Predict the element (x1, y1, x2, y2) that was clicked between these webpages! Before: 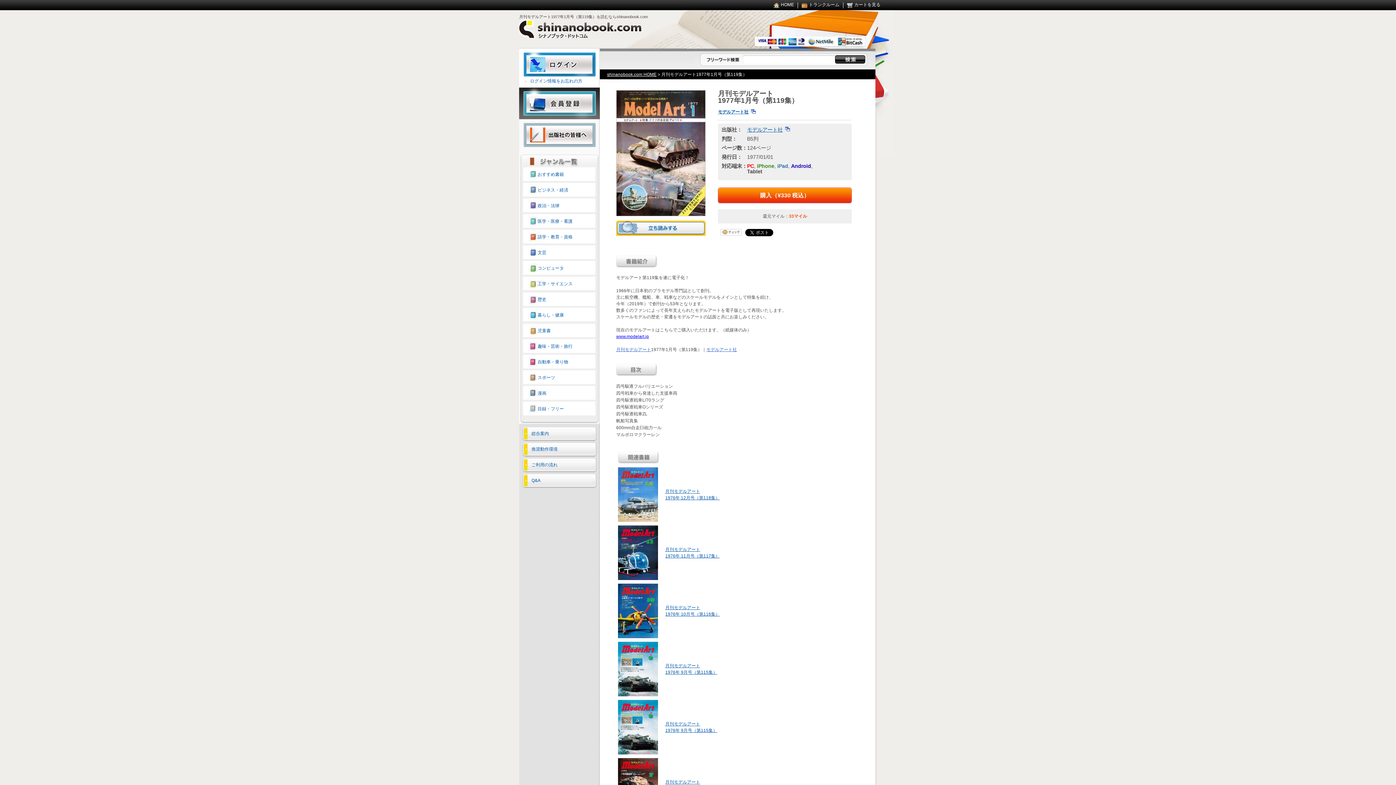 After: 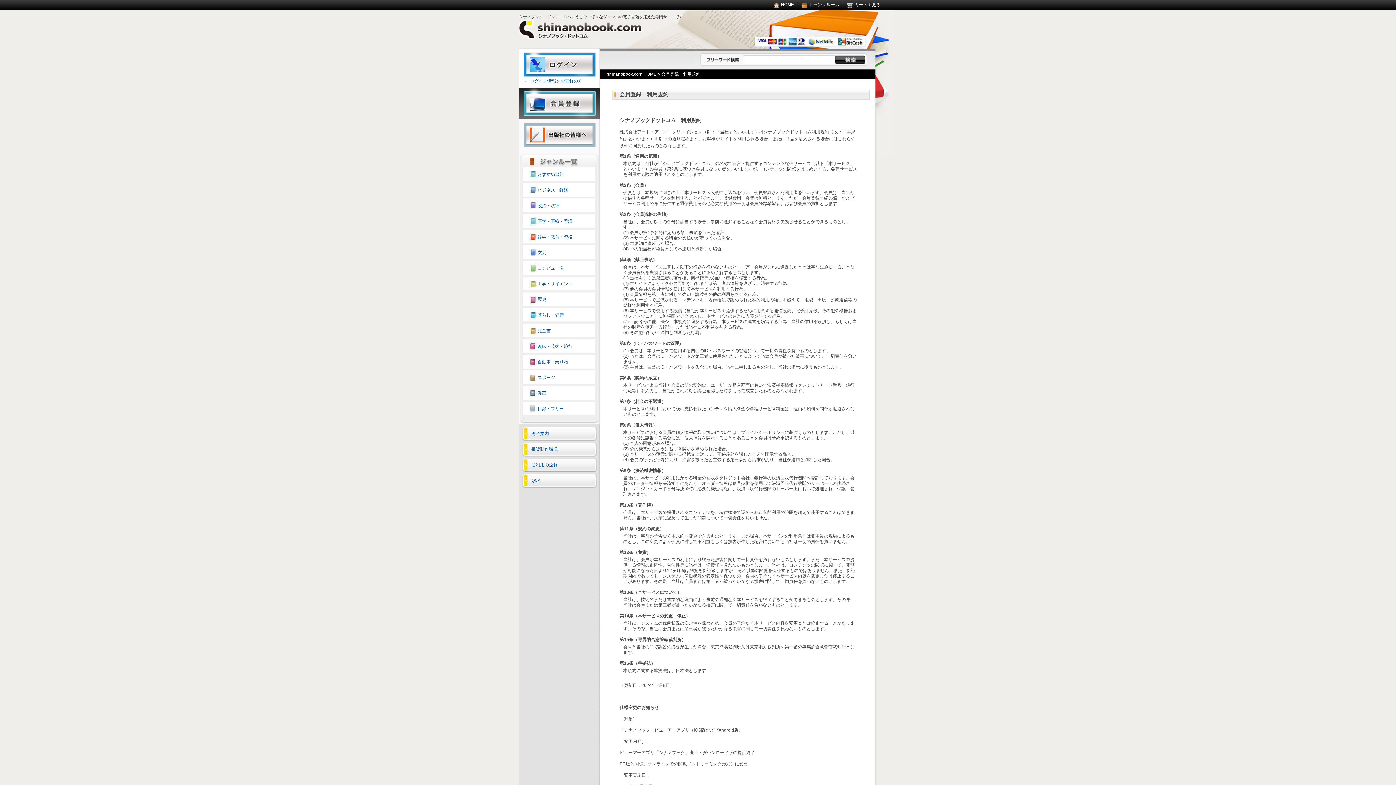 Action: bbox: (523, 110, 595, 115)